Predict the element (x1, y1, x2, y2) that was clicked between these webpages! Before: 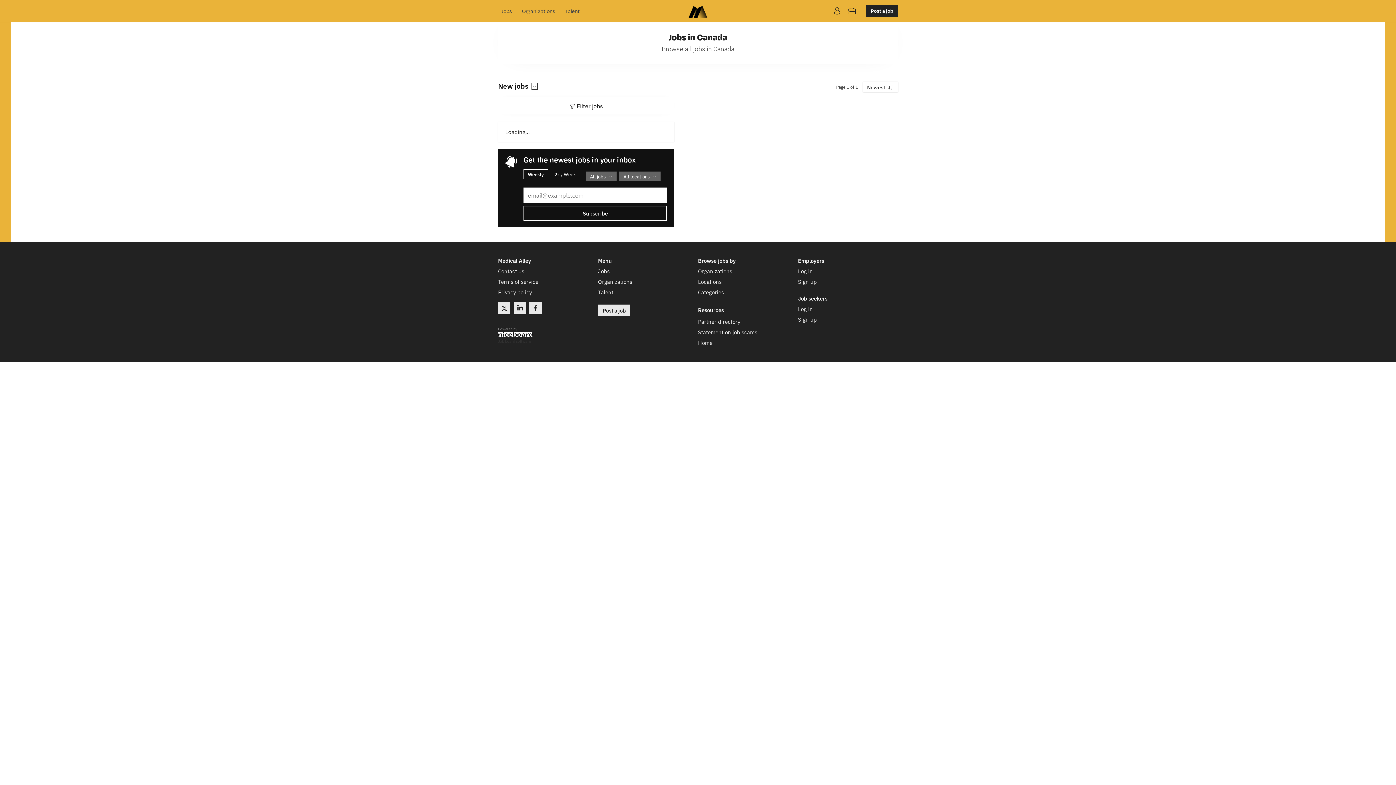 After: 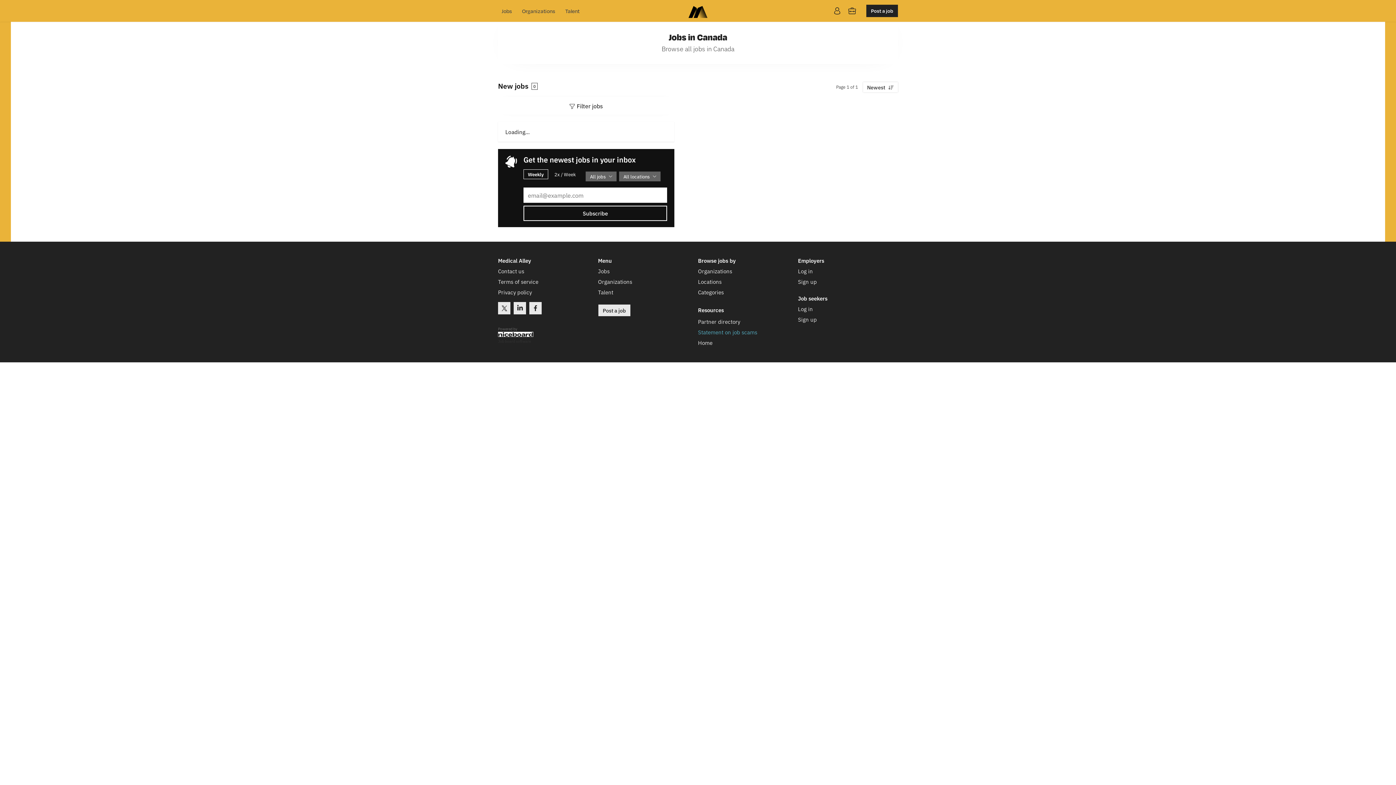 Action: label: Statement on job scams bbox: (698, 328, 757, 335)